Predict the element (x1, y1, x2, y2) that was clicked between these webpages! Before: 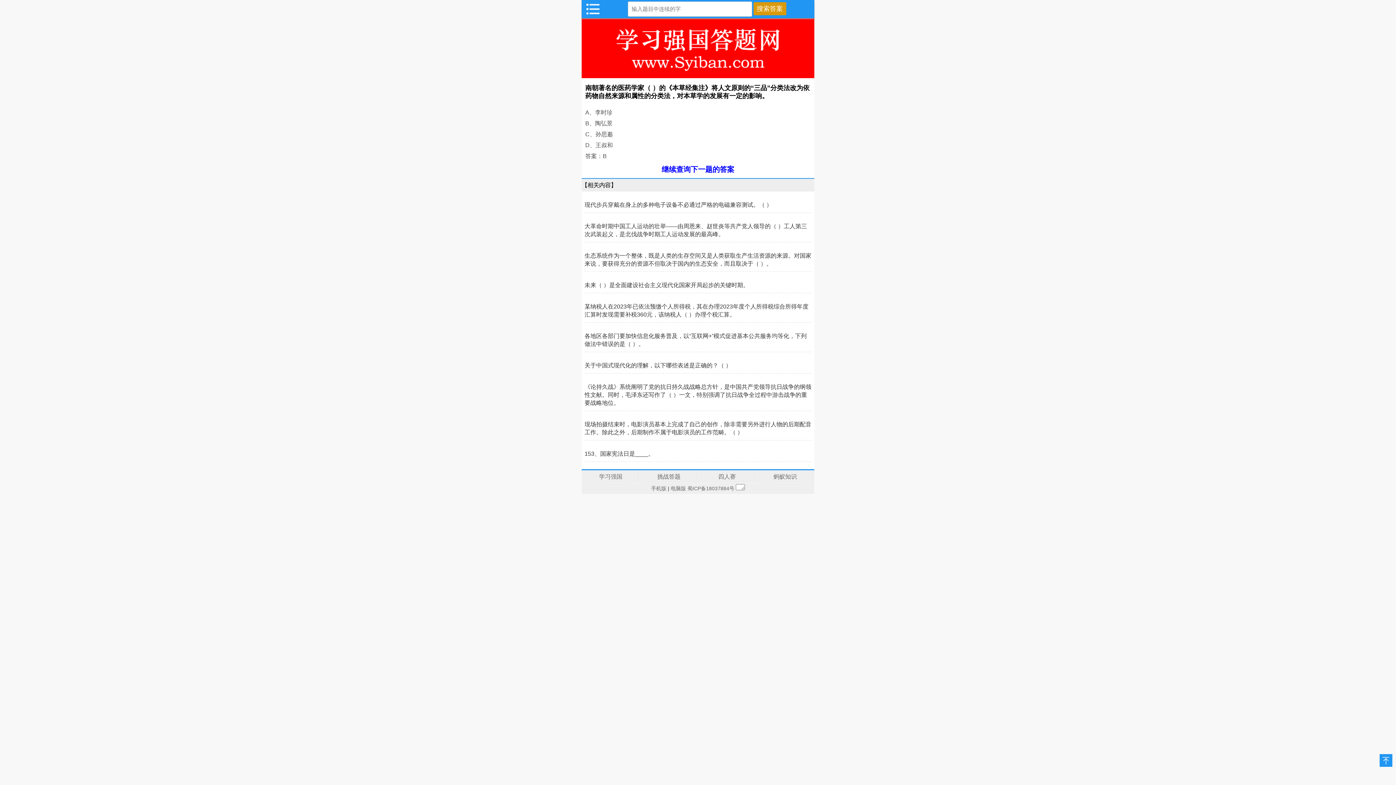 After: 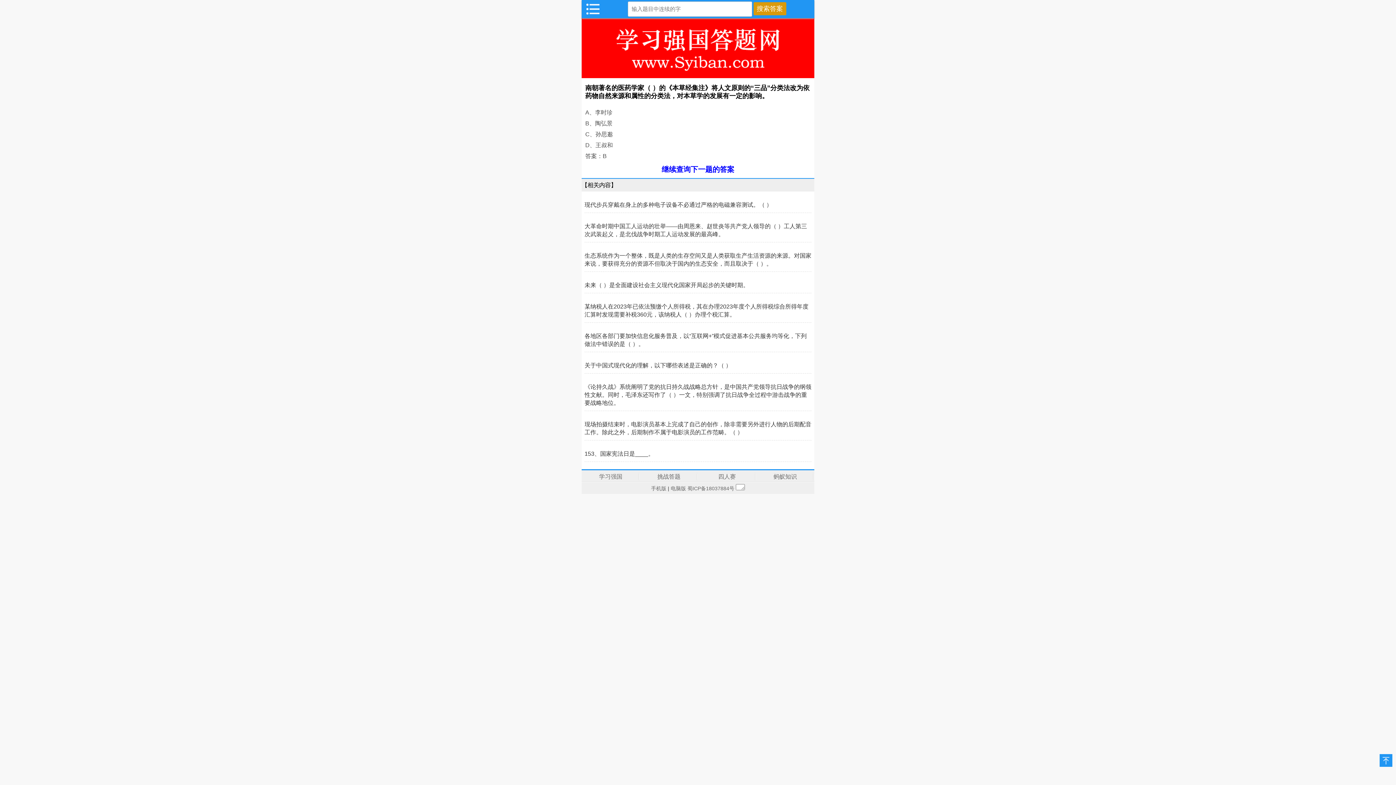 Action: bbox: (1380, 754, 1392, 767)